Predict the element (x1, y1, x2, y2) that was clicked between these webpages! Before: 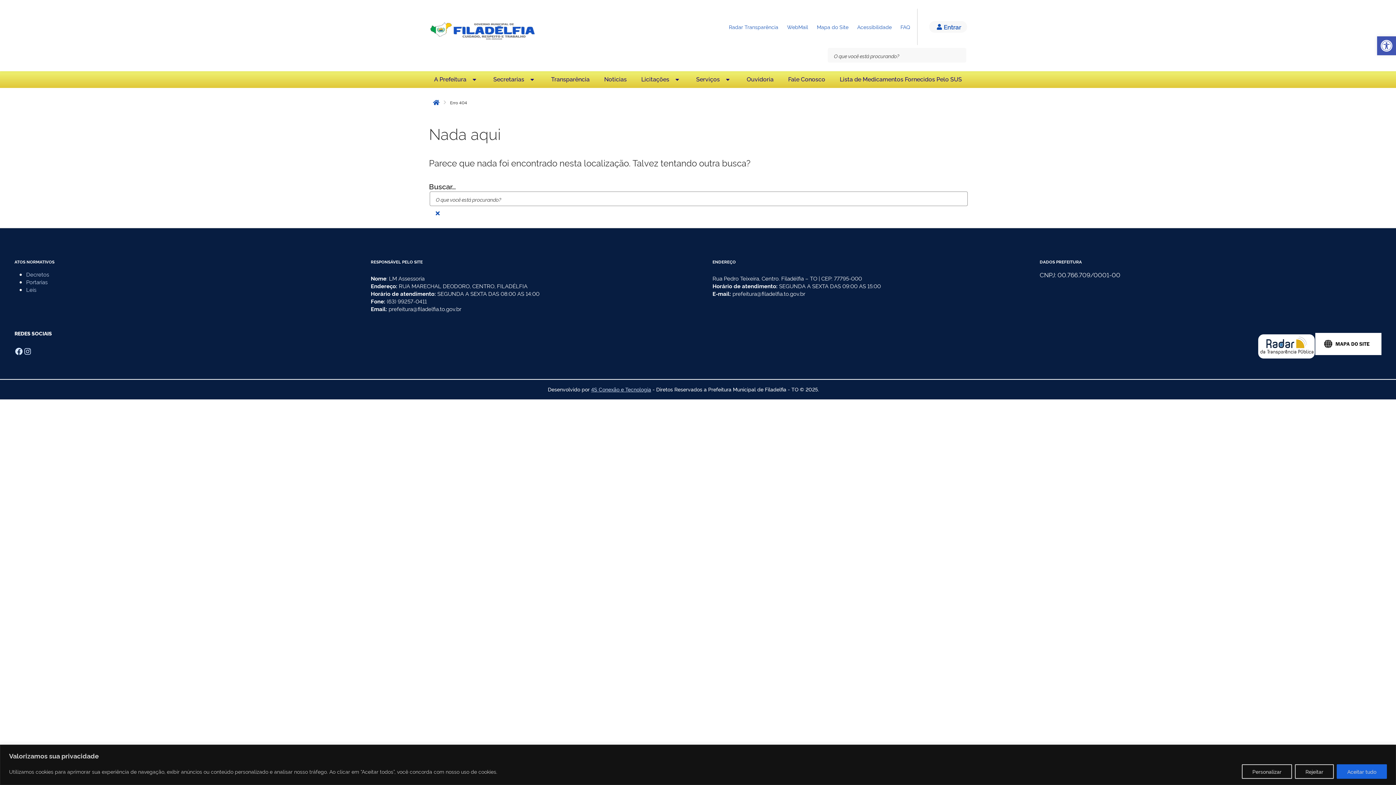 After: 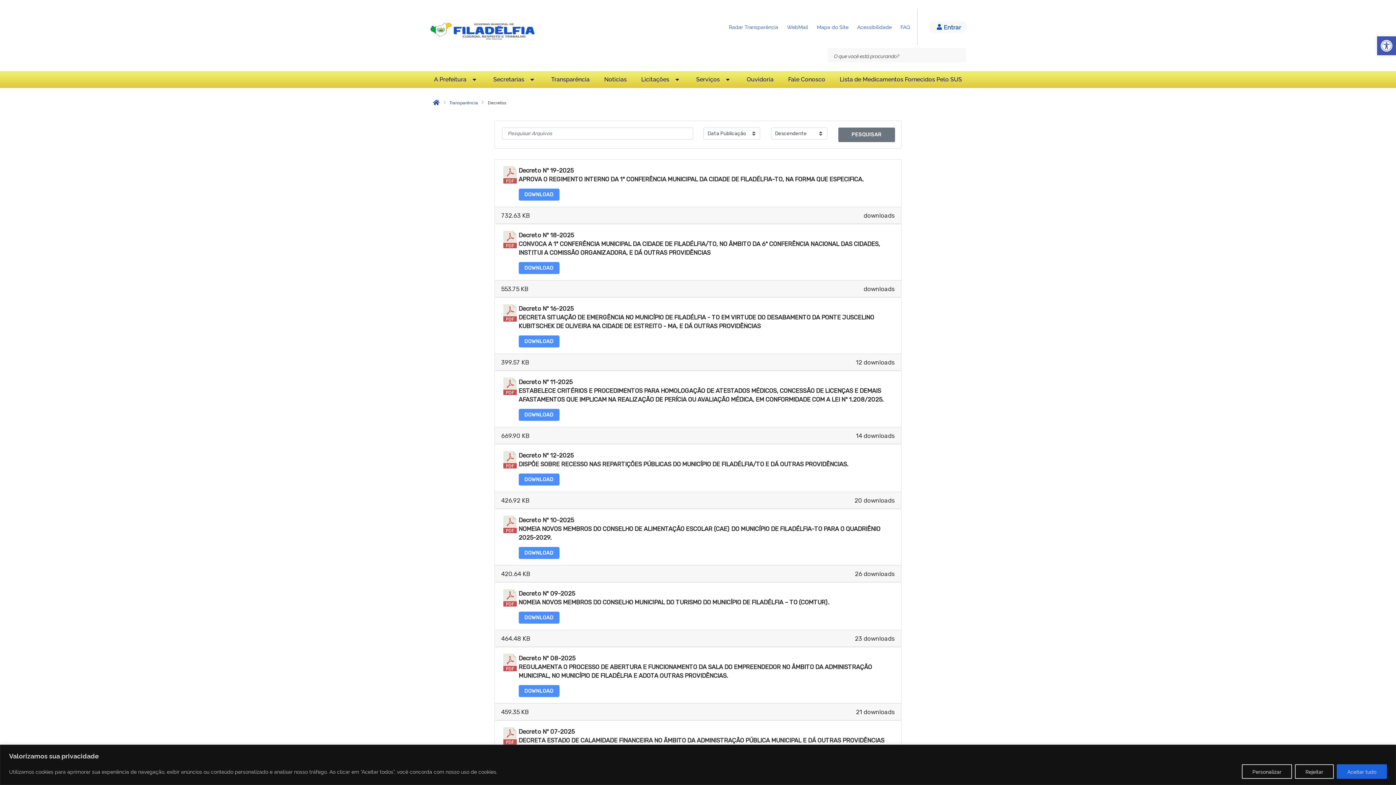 Action: label: Decretos bbox: (26, 270, 49, 278)